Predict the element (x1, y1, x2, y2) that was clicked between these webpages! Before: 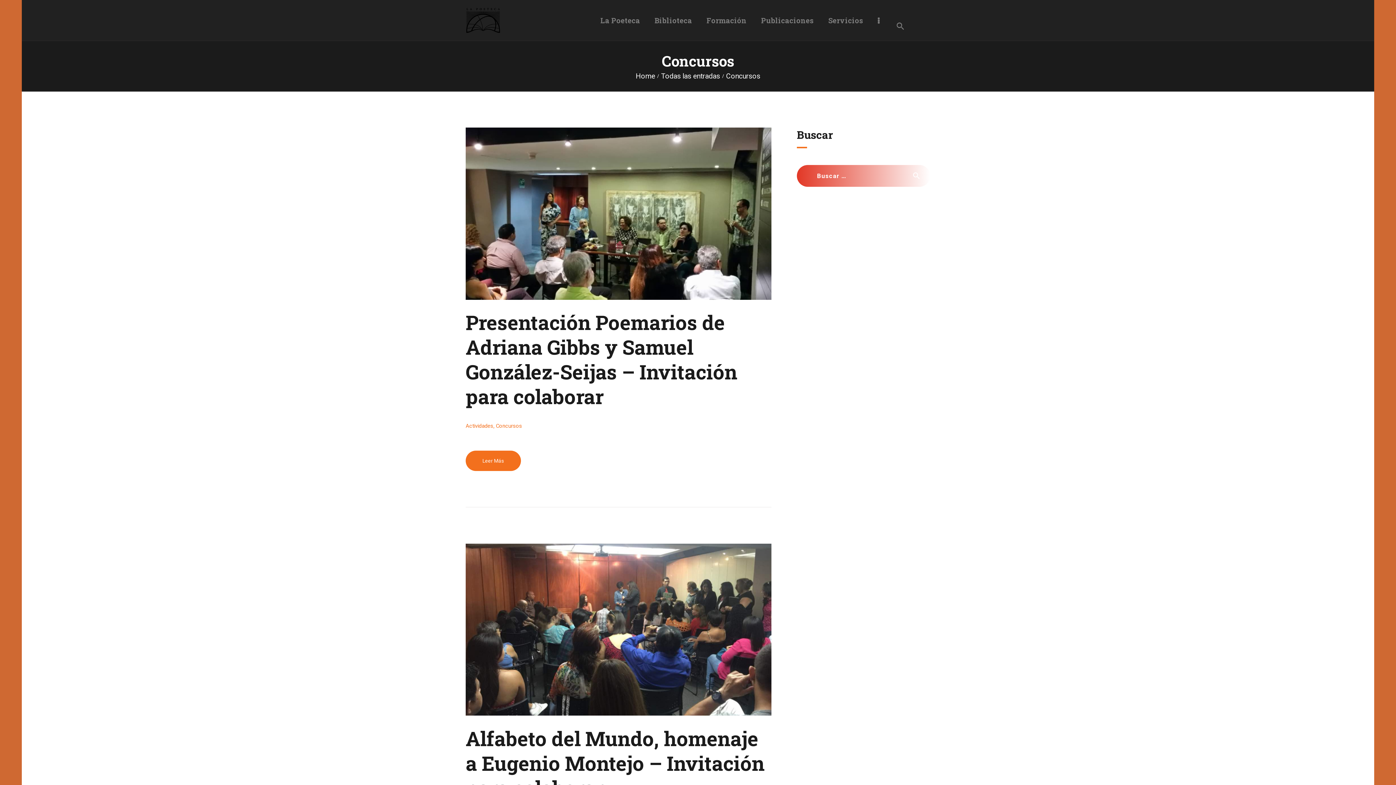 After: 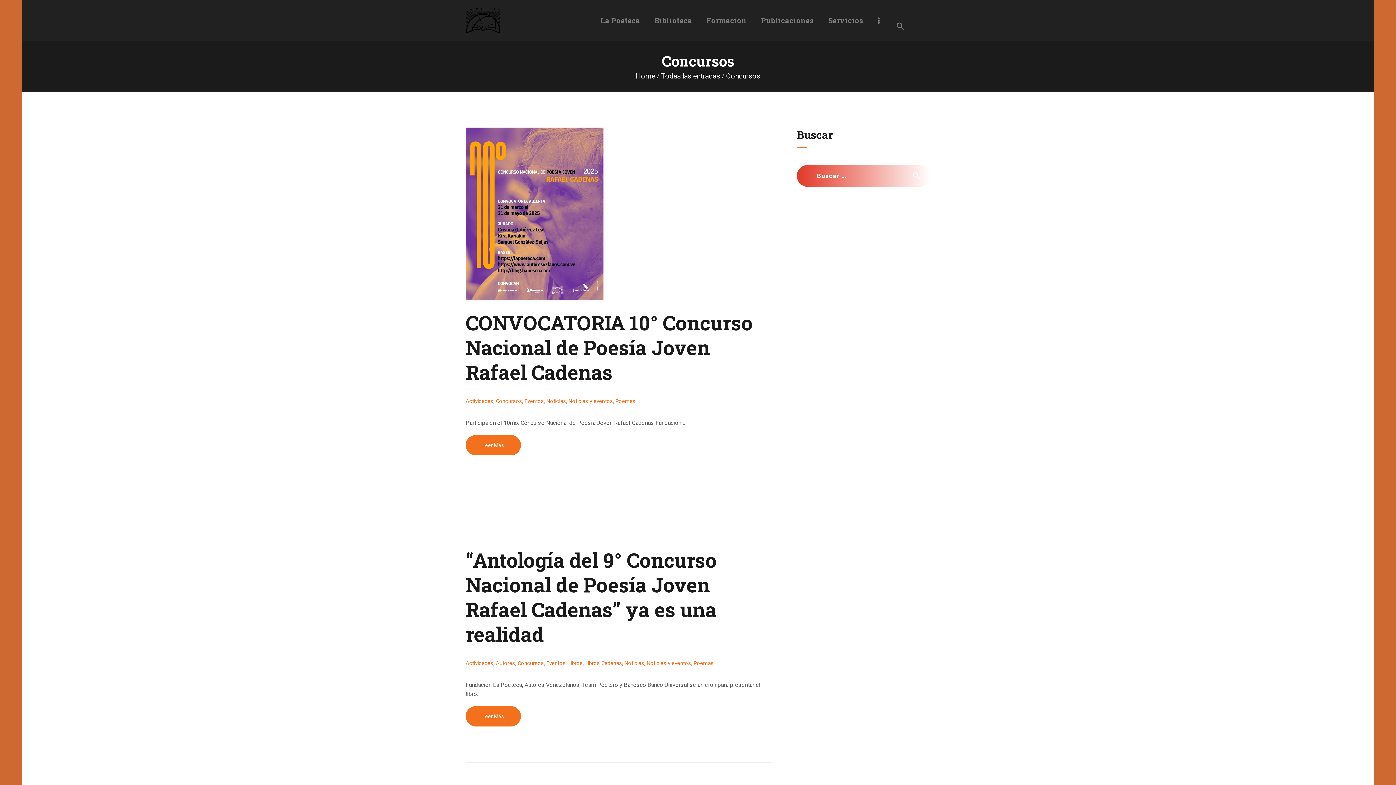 Action: label: Concursos bbox: (496, 422, 522, 429)